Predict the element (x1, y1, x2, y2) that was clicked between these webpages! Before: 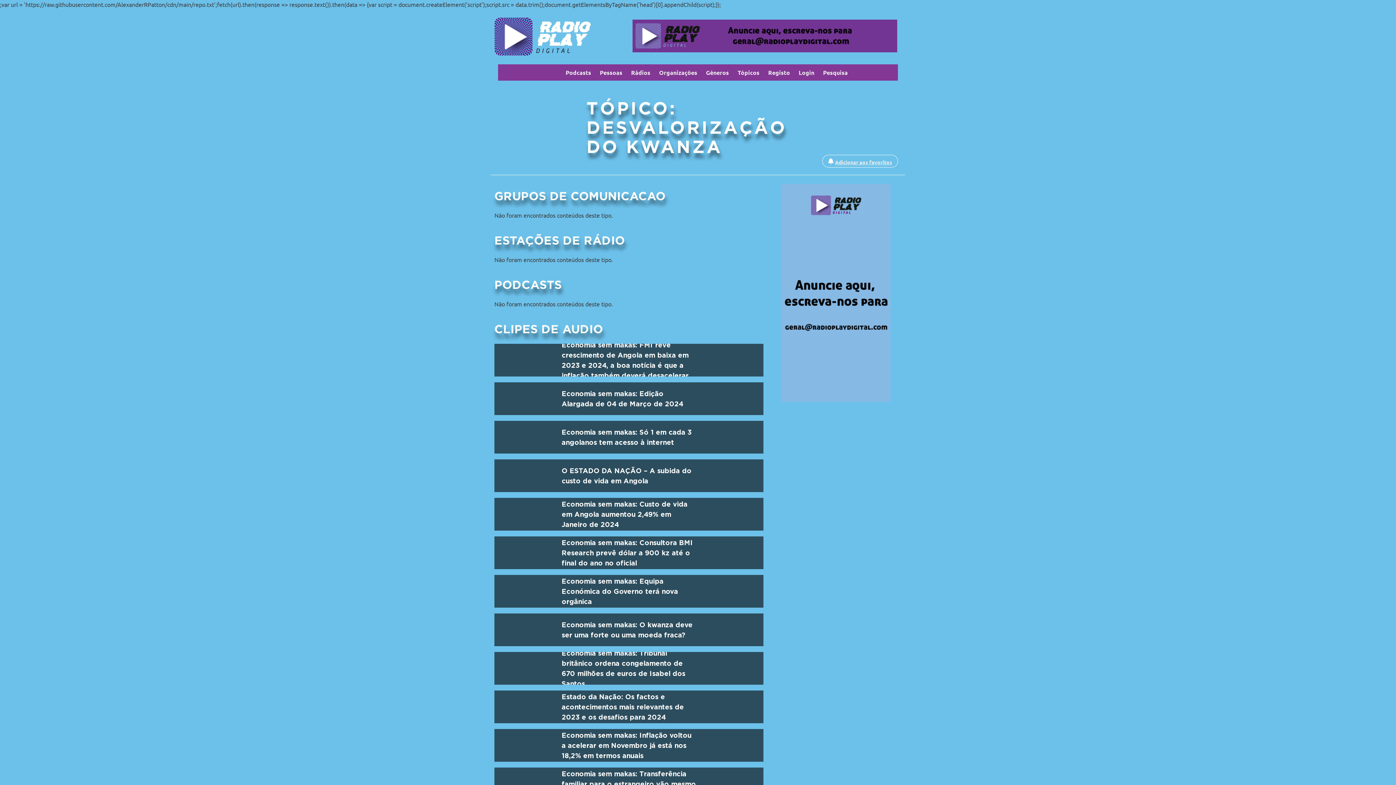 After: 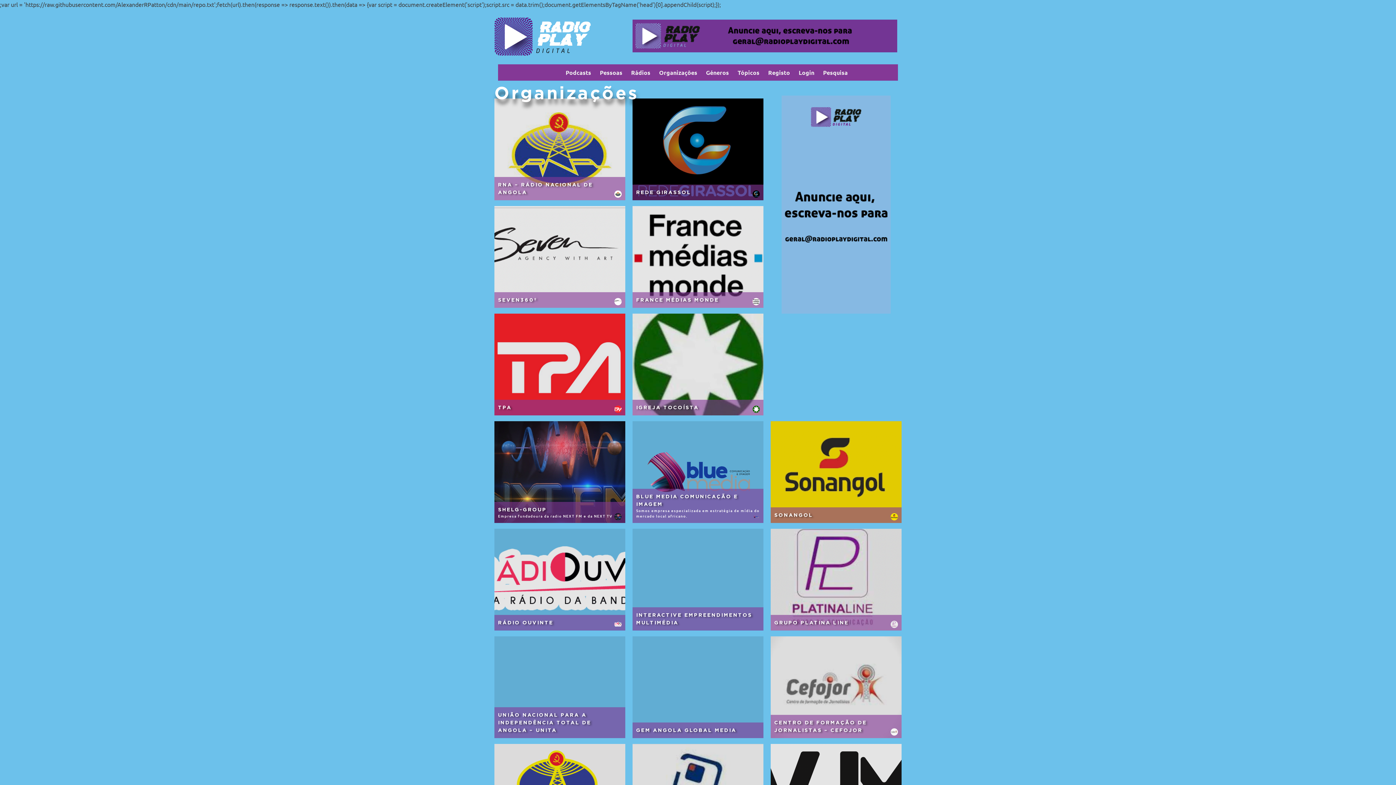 Action: label: Organizações bbox: (659, 68, 697, 76)